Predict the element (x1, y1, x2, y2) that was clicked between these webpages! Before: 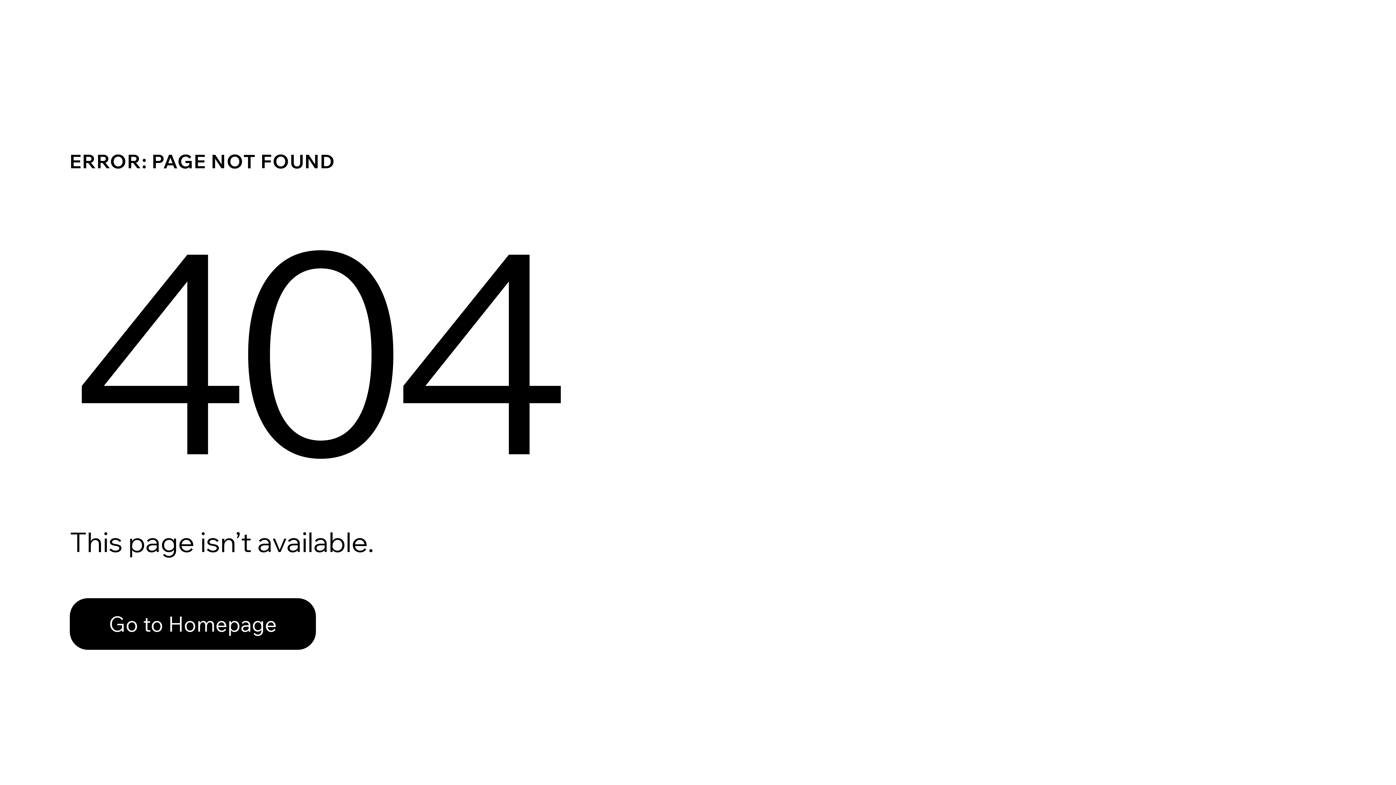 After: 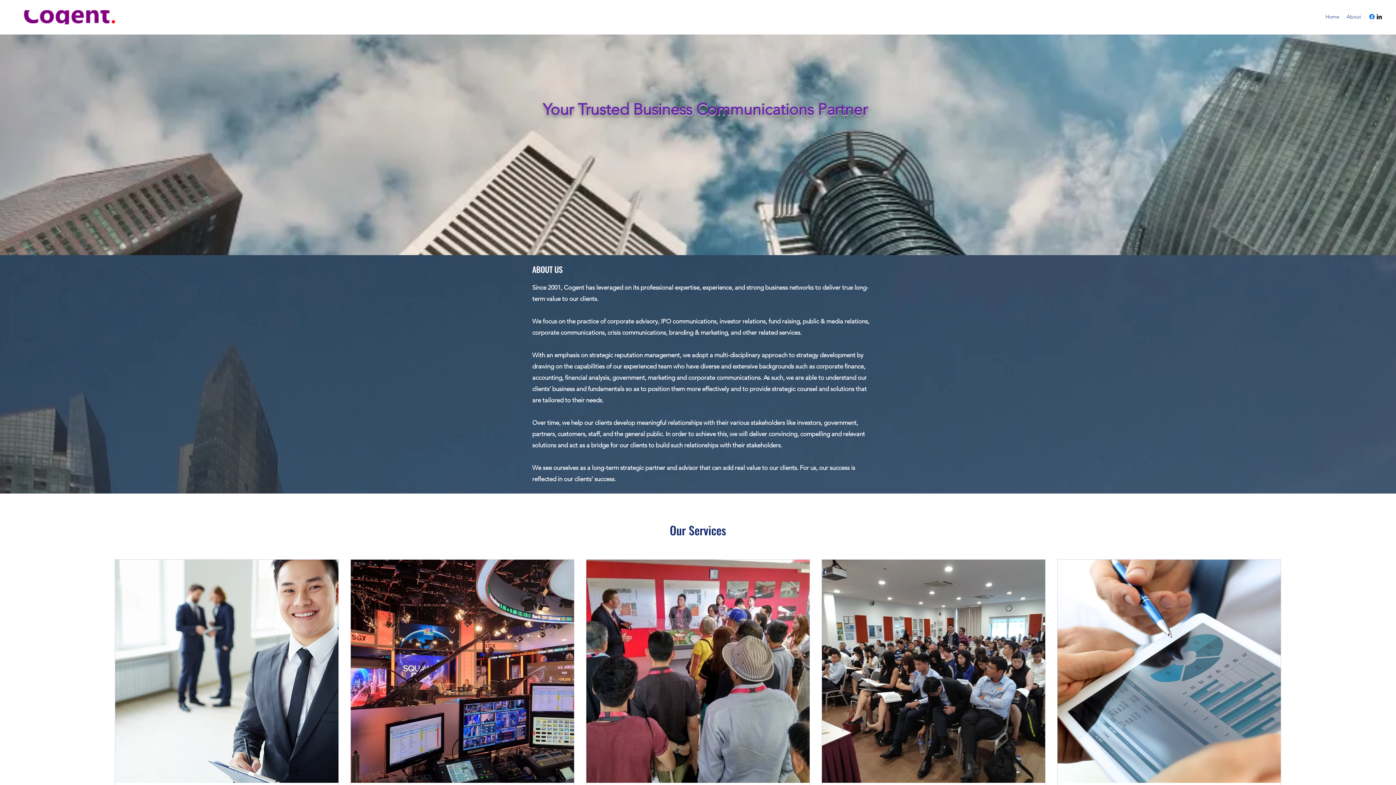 Action: label: Go to Homepage bbox: (69, 598, 316, 650)